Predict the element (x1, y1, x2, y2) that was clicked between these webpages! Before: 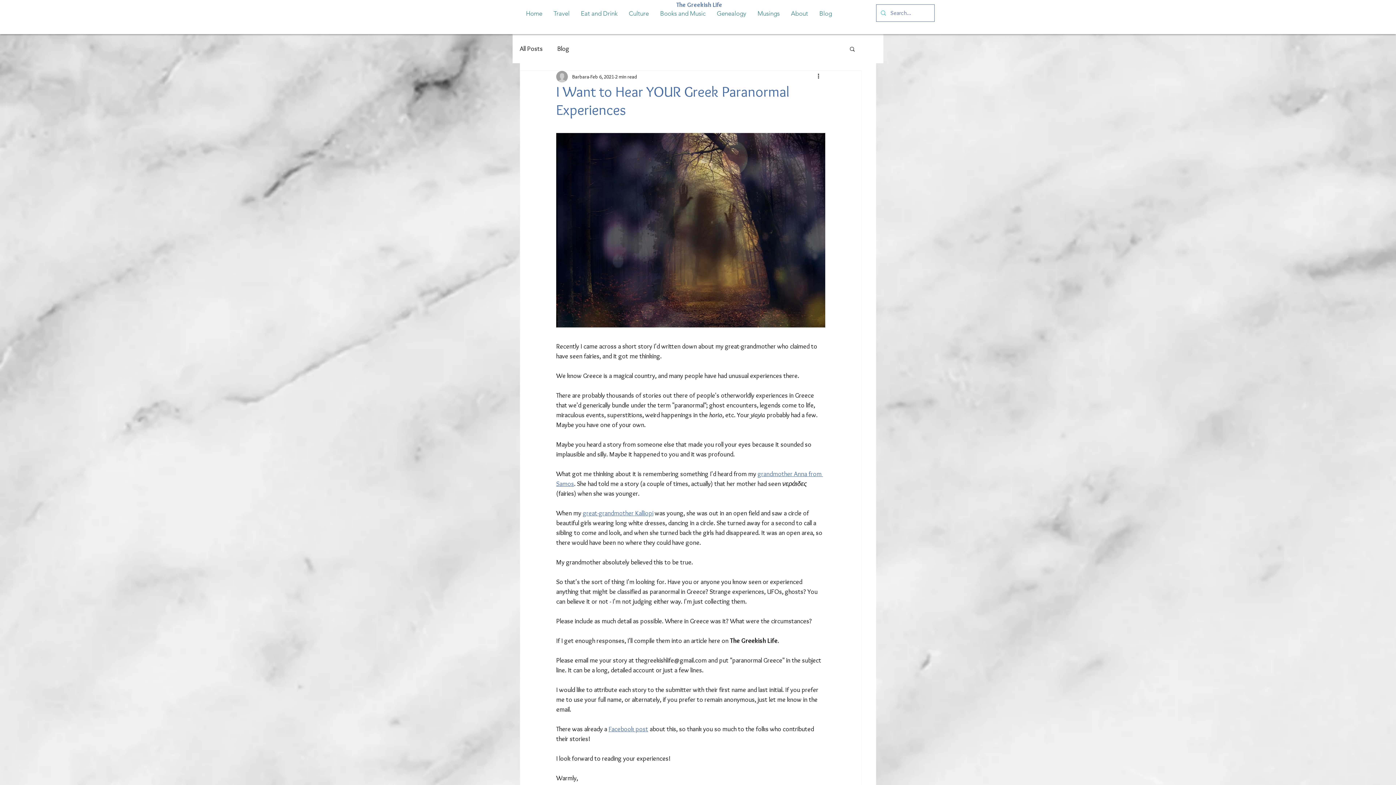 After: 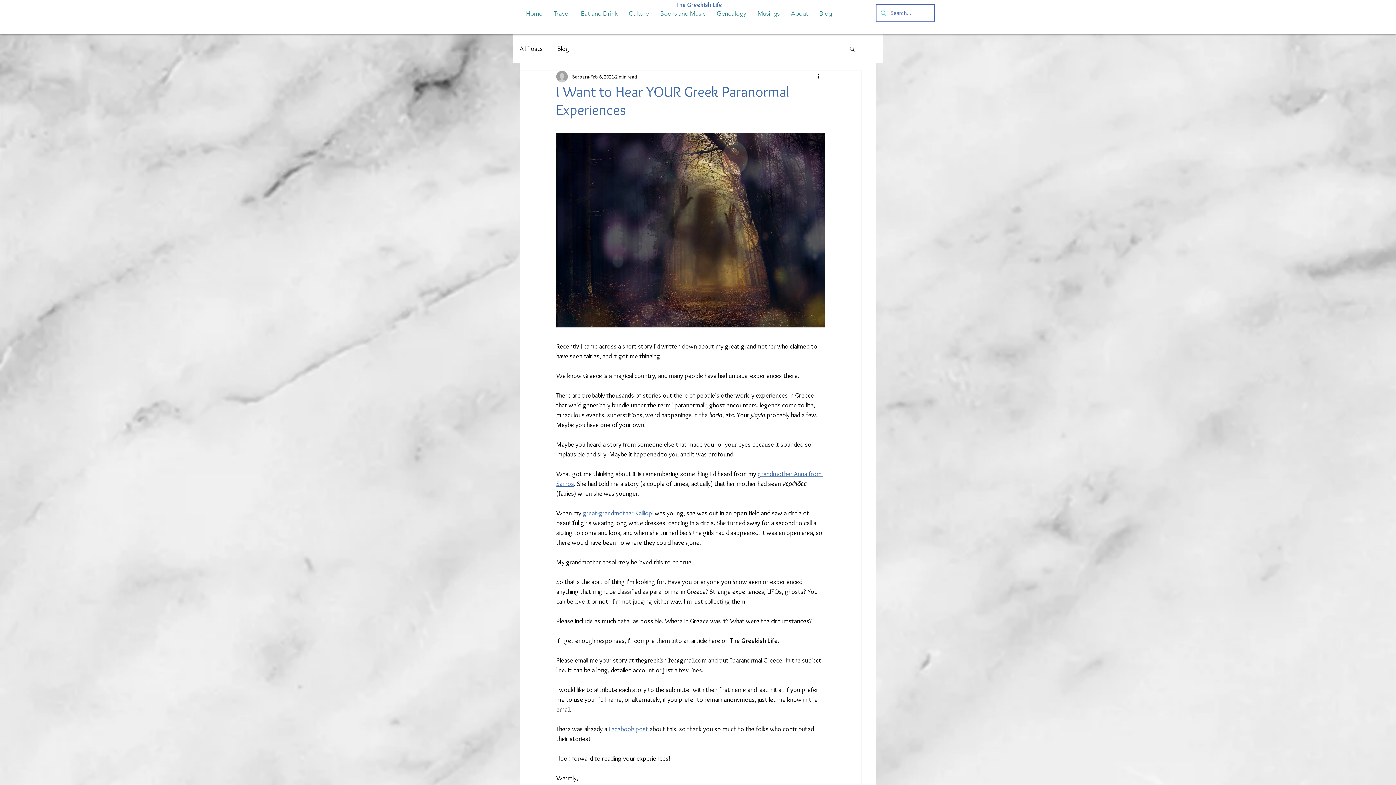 Action: bbox: (849, 45, 856, 51) label: Search